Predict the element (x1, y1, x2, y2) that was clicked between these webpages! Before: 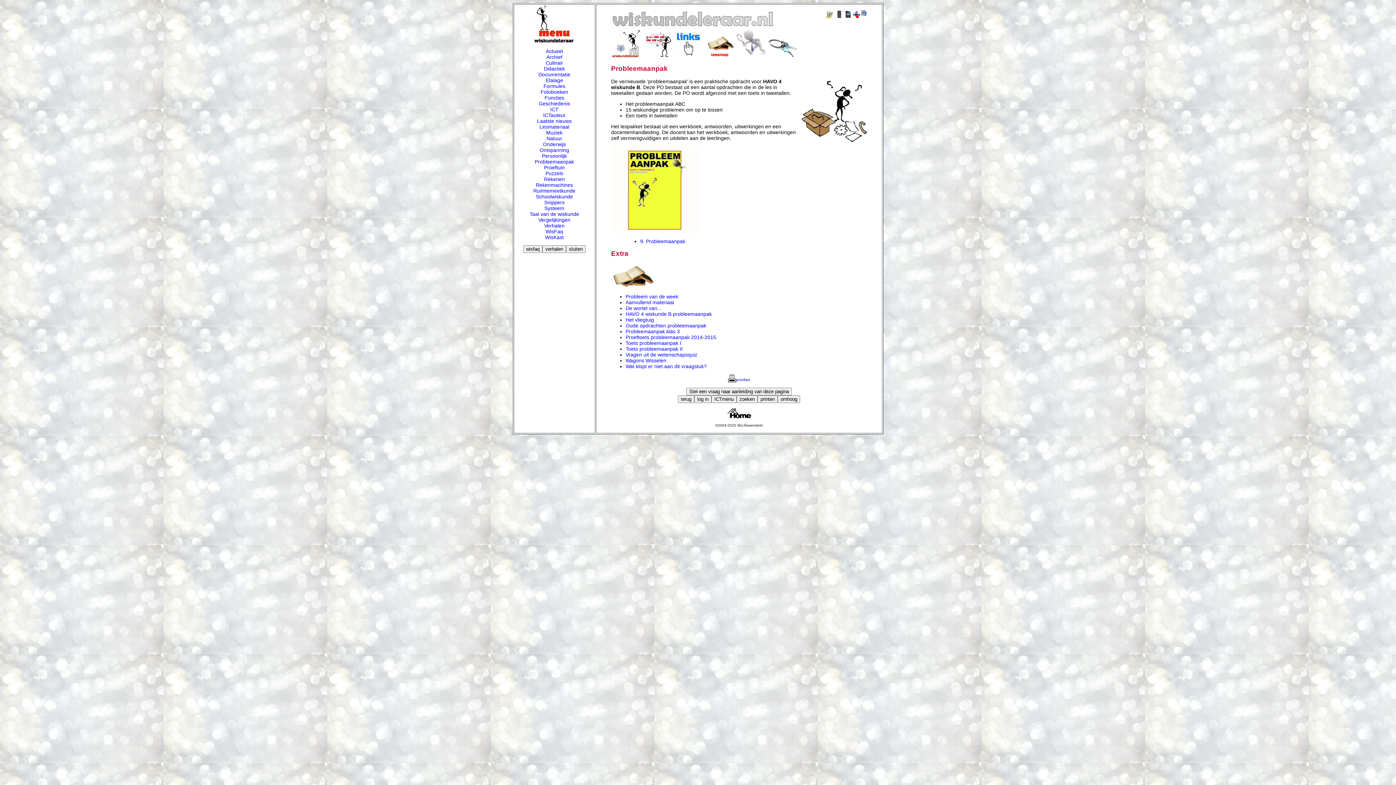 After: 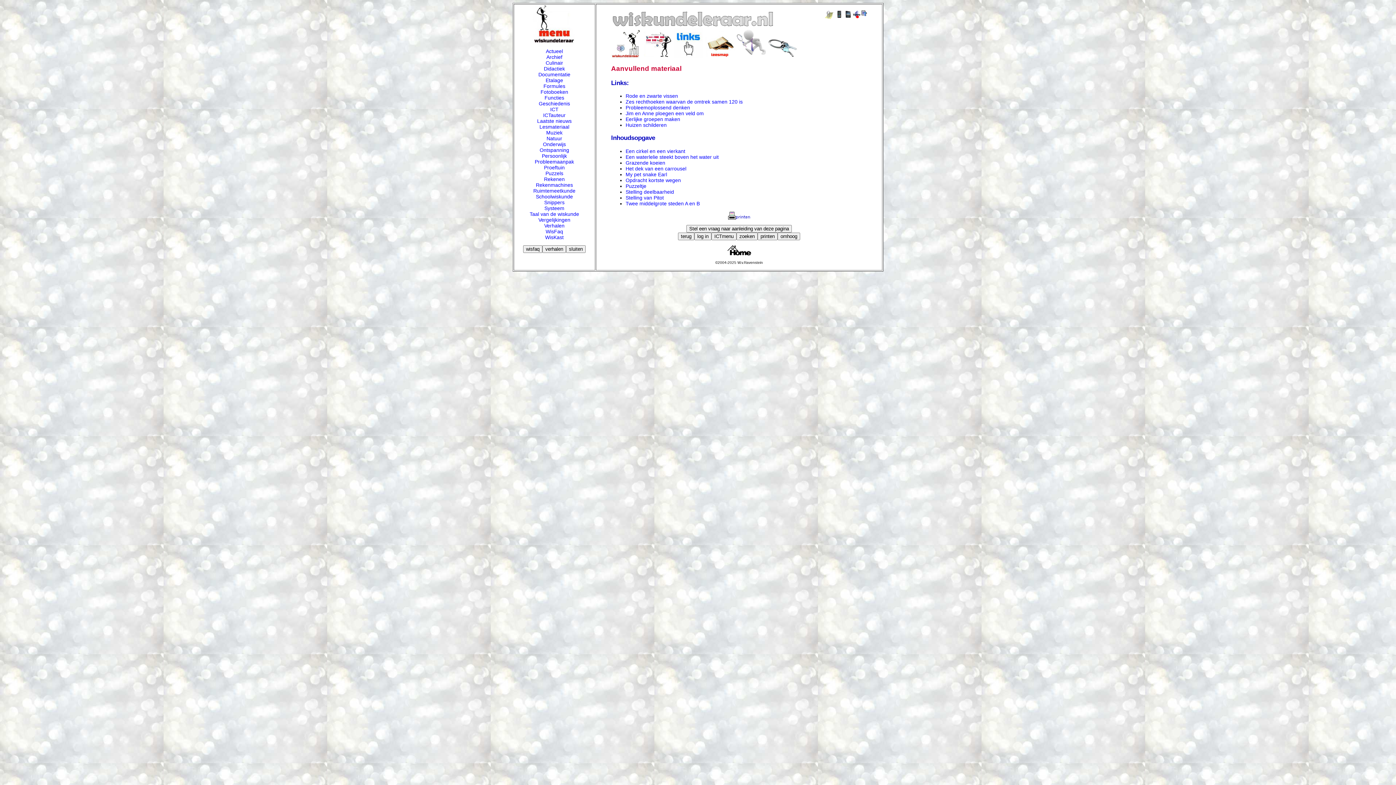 Action: label: Aanvullend materiaal bbox: (625, 299, 674, 305)